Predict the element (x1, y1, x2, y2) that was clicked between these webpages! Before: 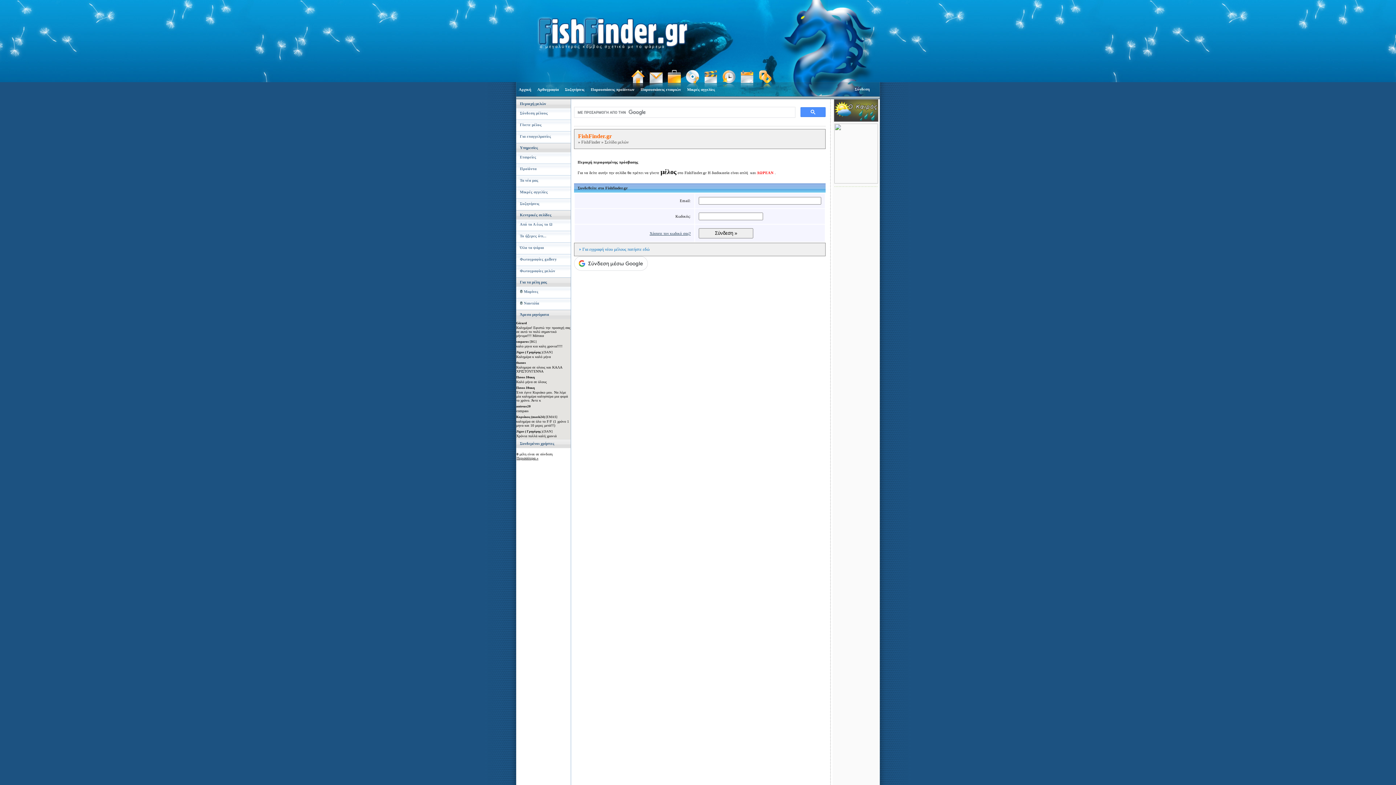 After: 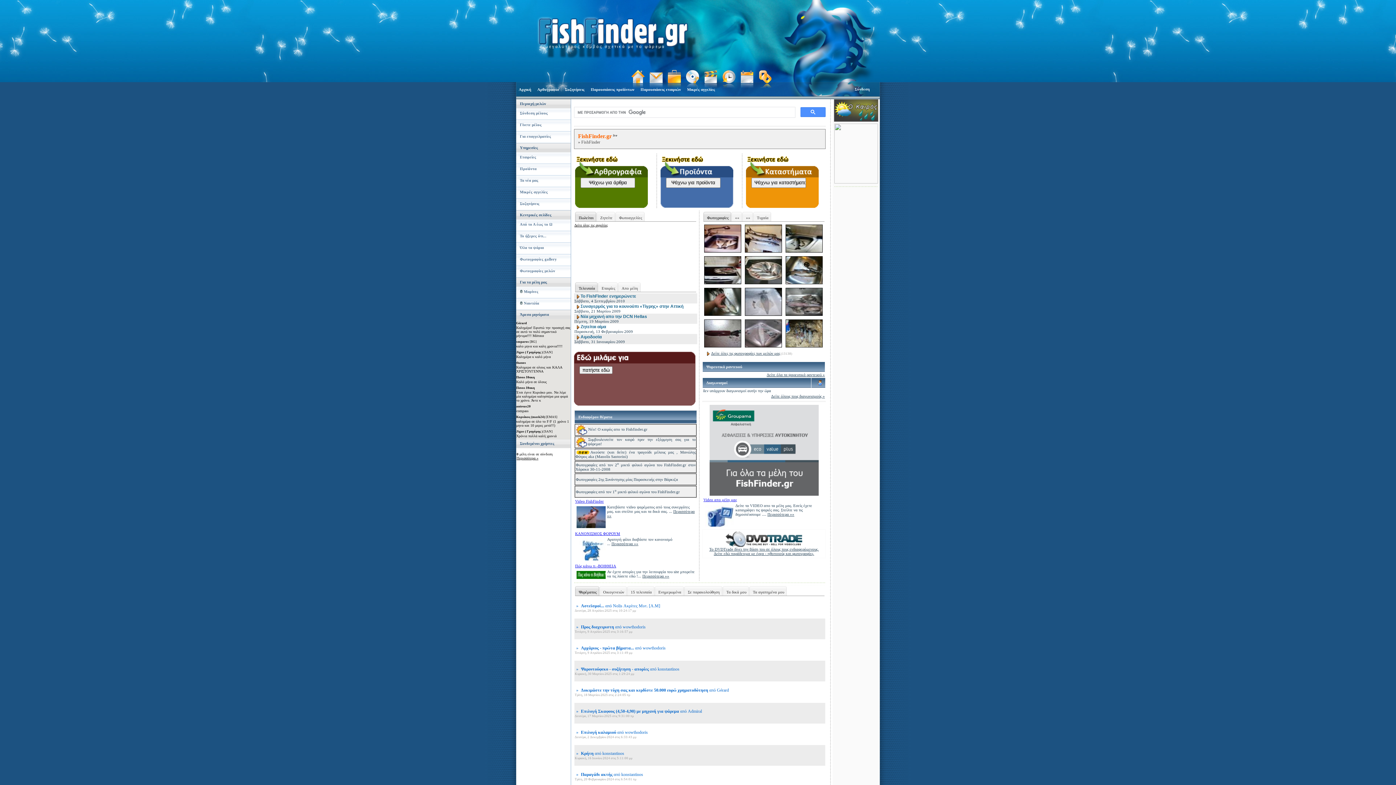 Action: bbox: (516, 86, 533, 92) label: Αρχική